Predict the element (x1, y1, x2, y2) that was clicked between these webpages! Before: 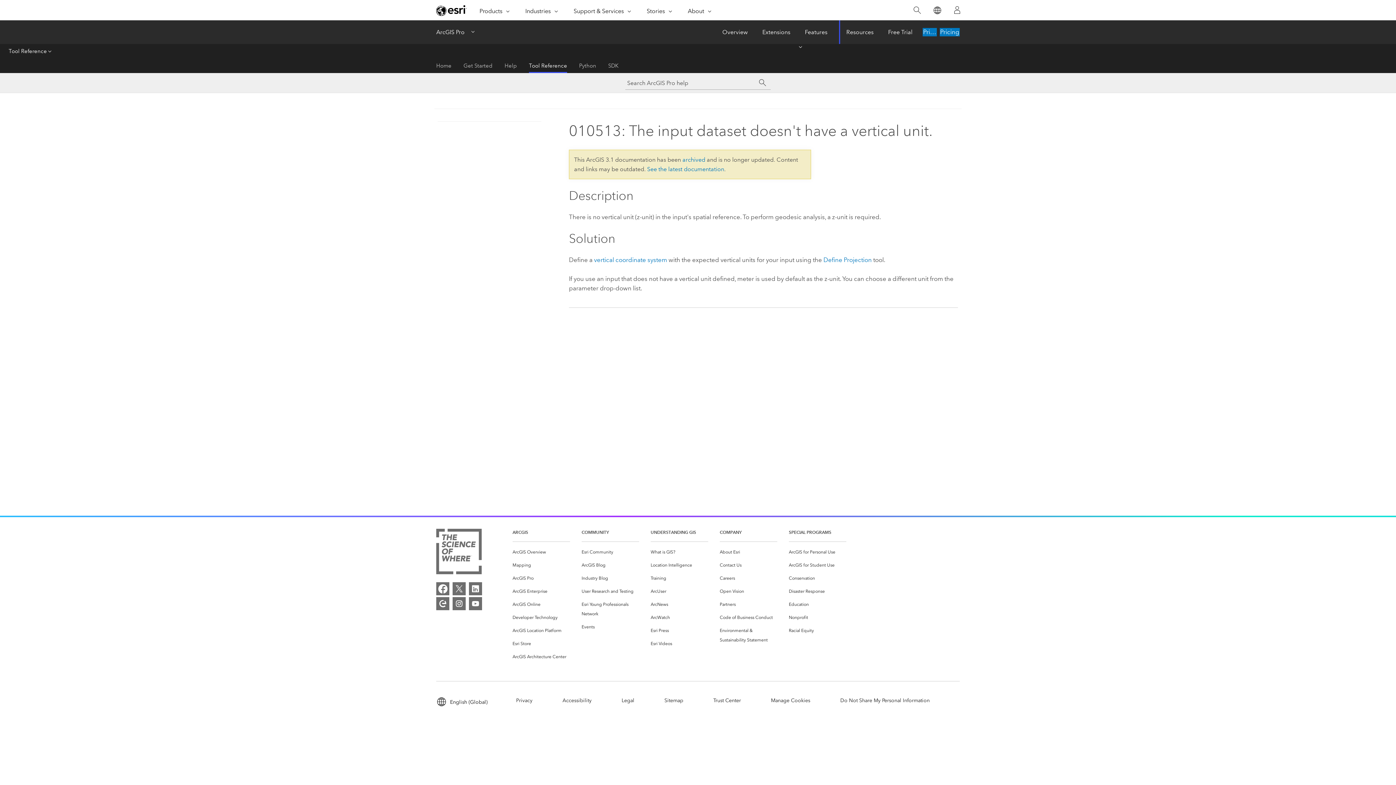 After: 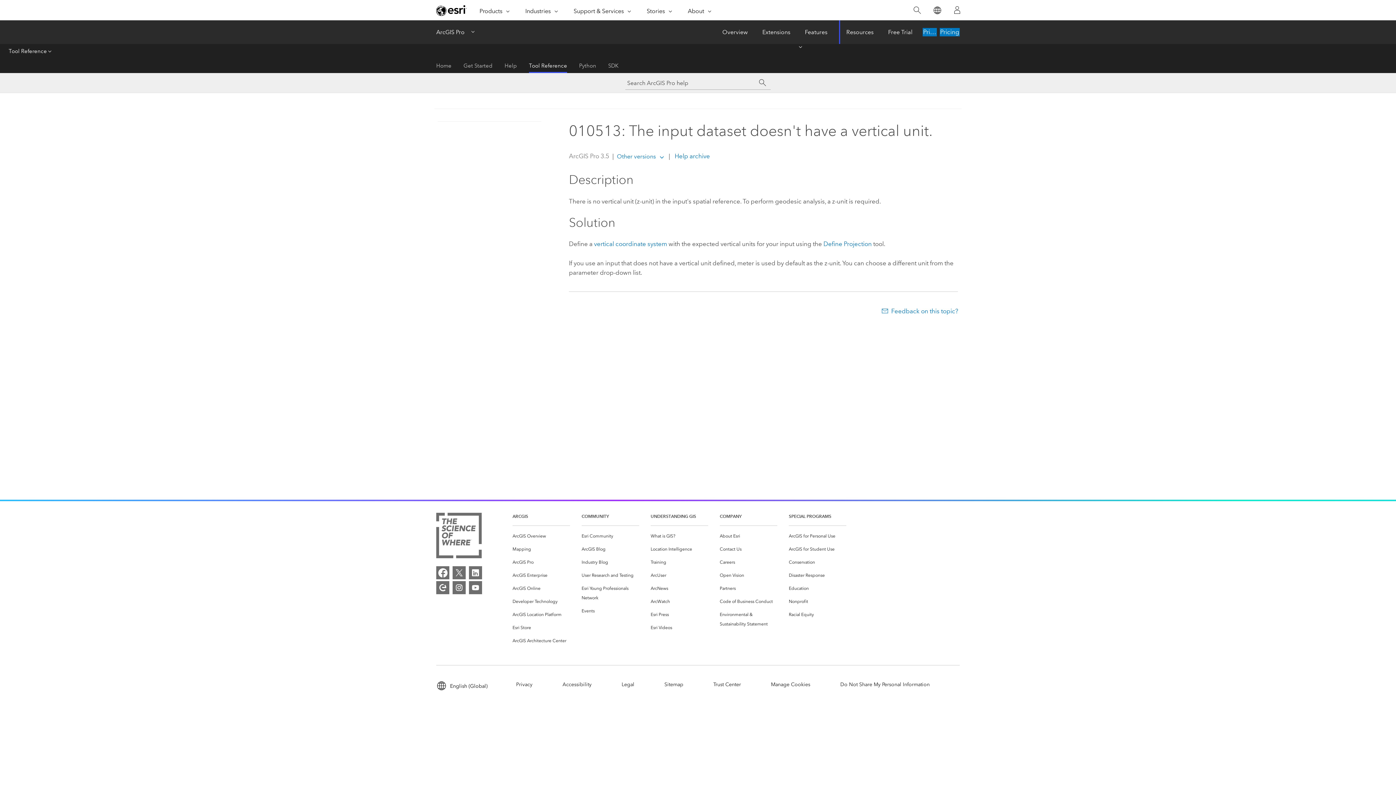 Action: bbox: (647, 145, 724, 152) label: See the latest documentation